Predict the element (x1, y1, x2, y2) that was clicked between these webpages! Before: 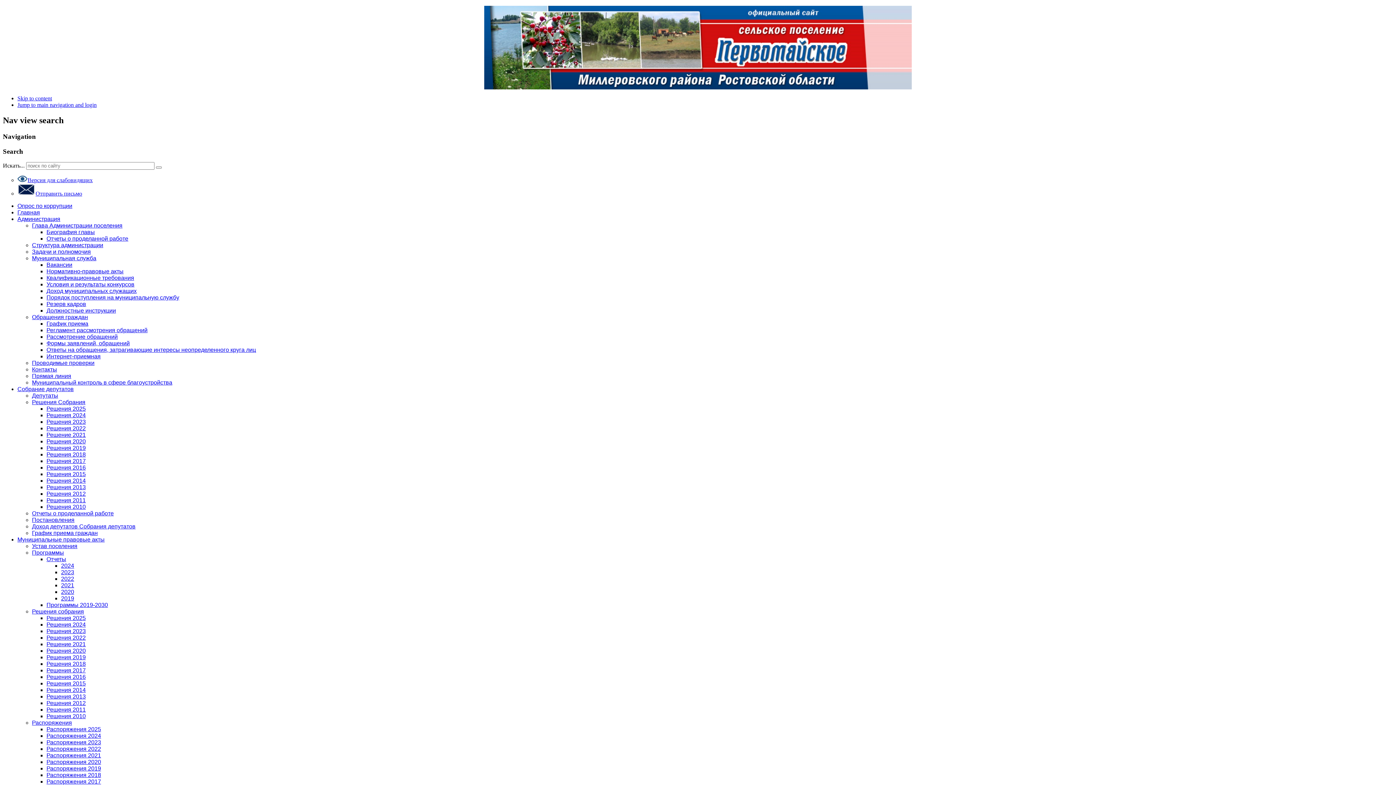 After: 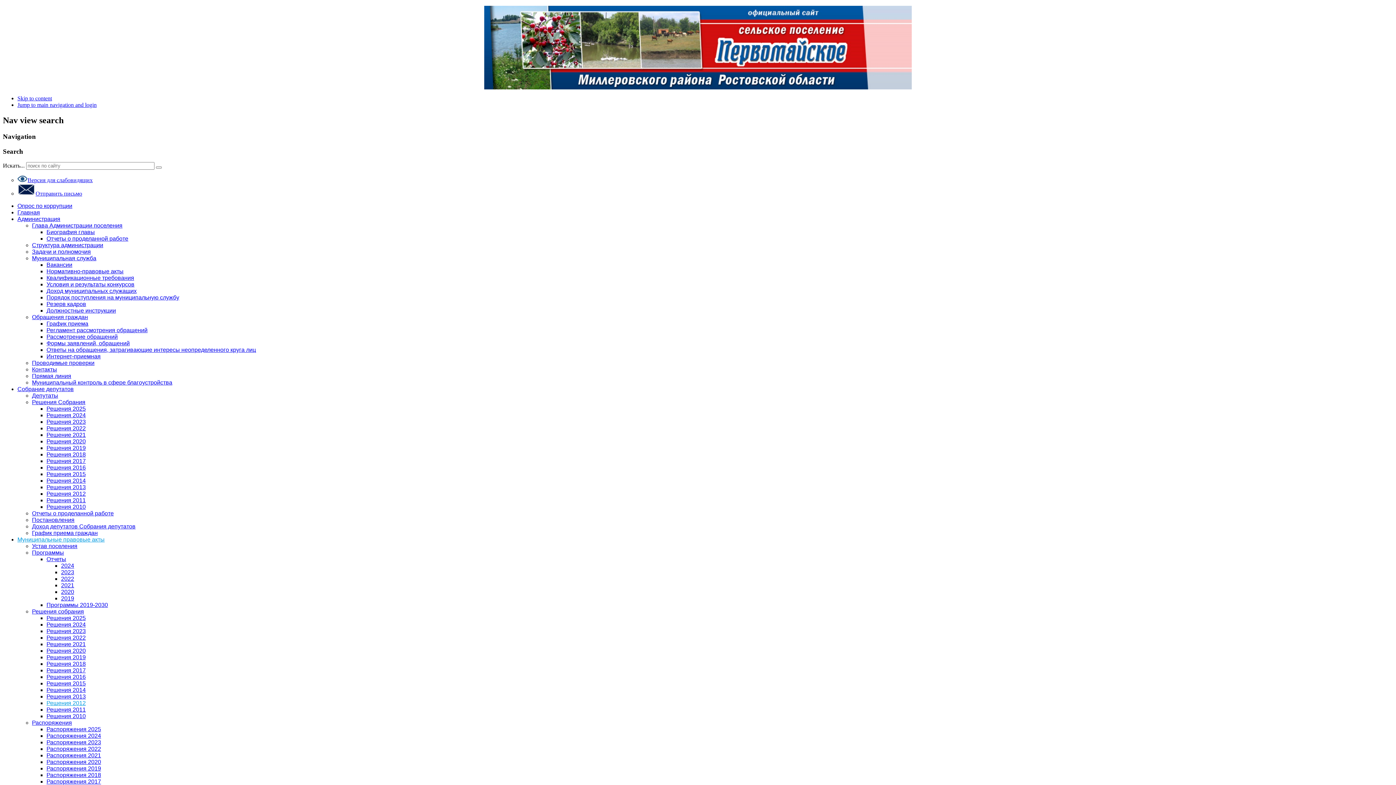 Action: bbox: (46, 700, 85, 706) label: Решения 2012